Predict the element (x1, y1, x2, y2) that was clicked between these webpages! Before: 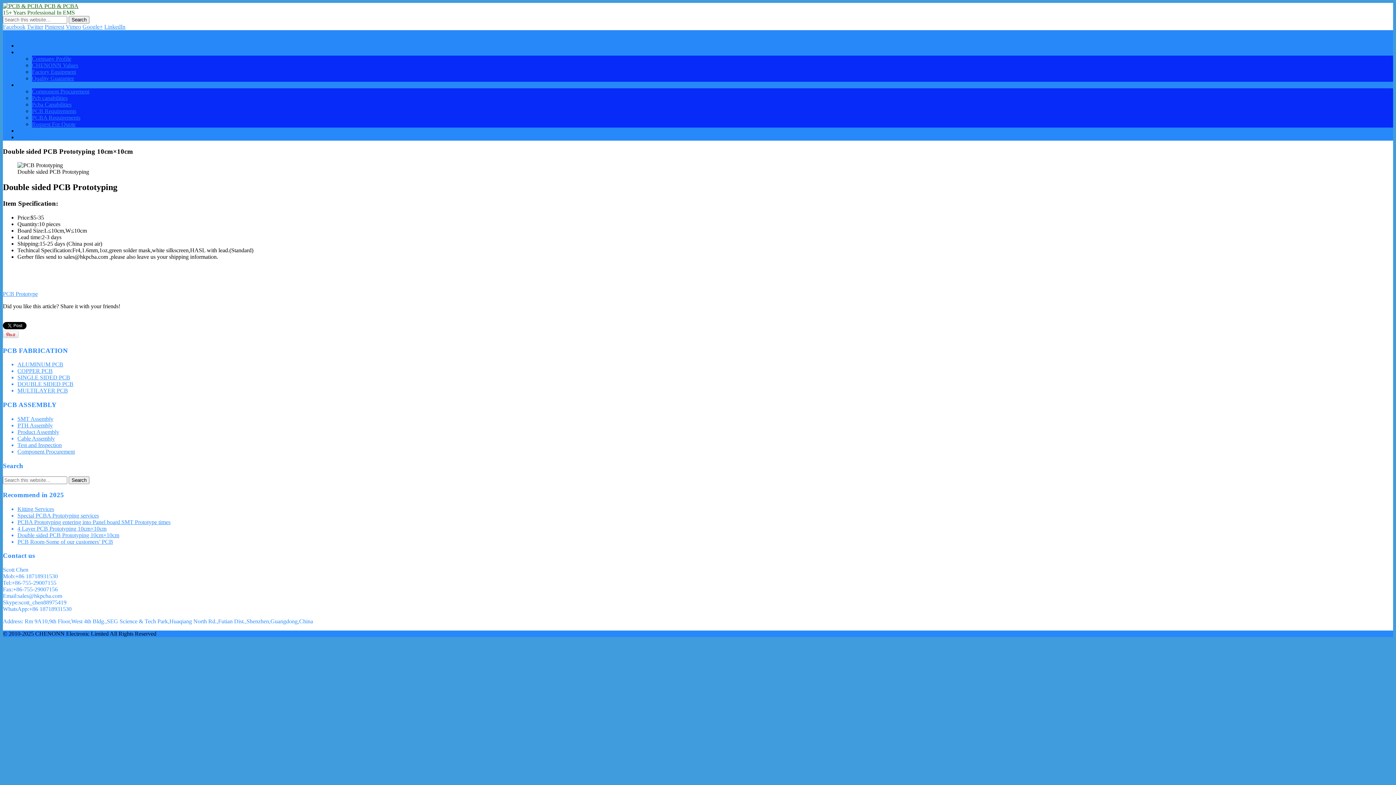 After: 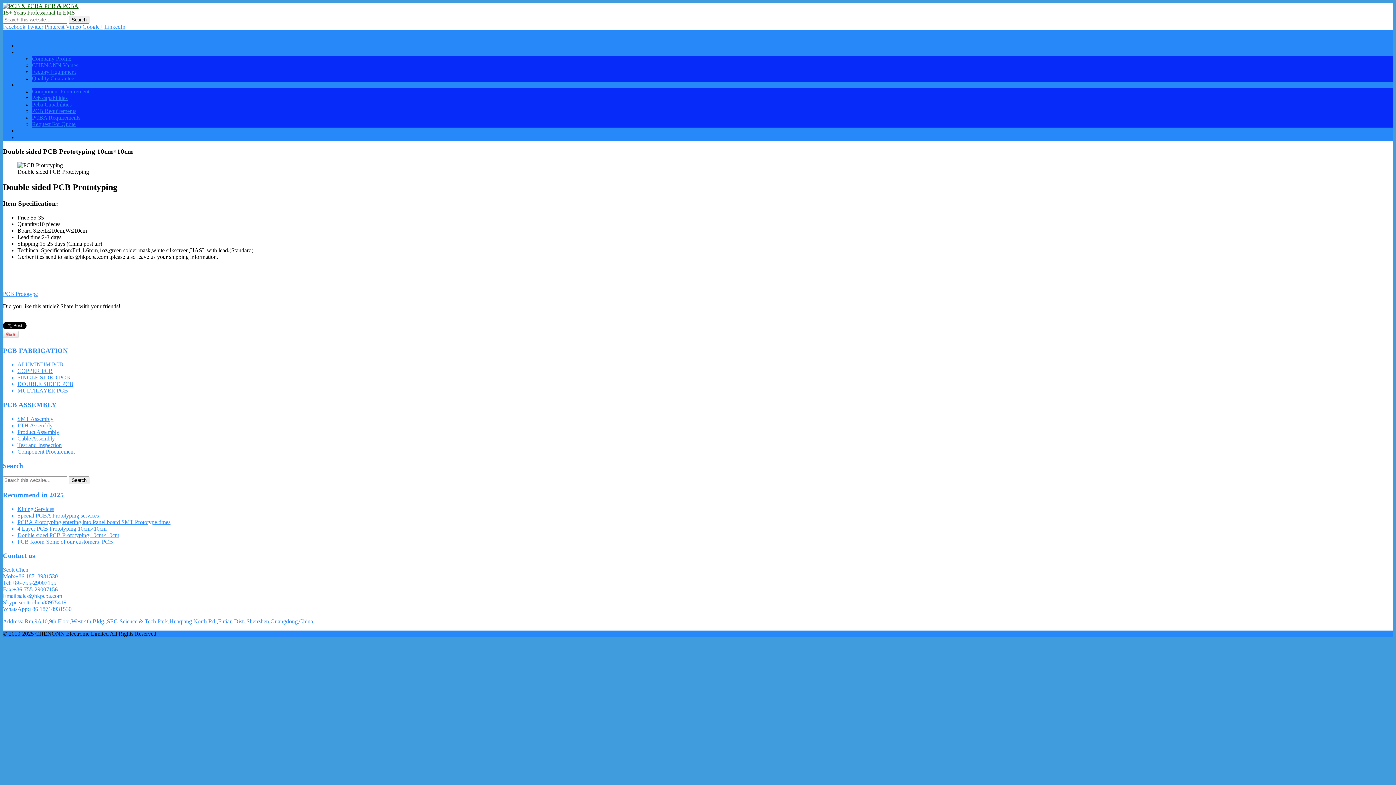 Action: label: Company Profile bbox: (32, 55, 71, 61)